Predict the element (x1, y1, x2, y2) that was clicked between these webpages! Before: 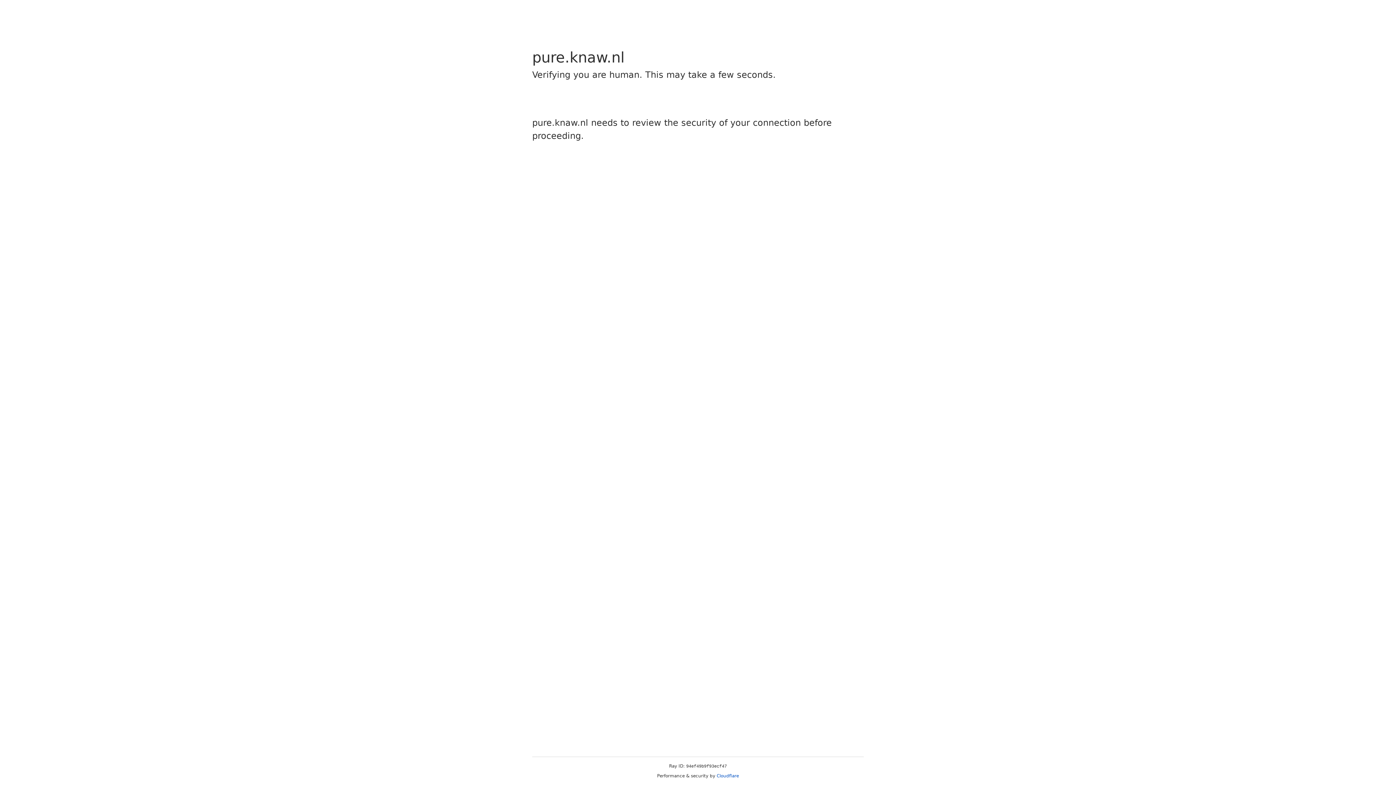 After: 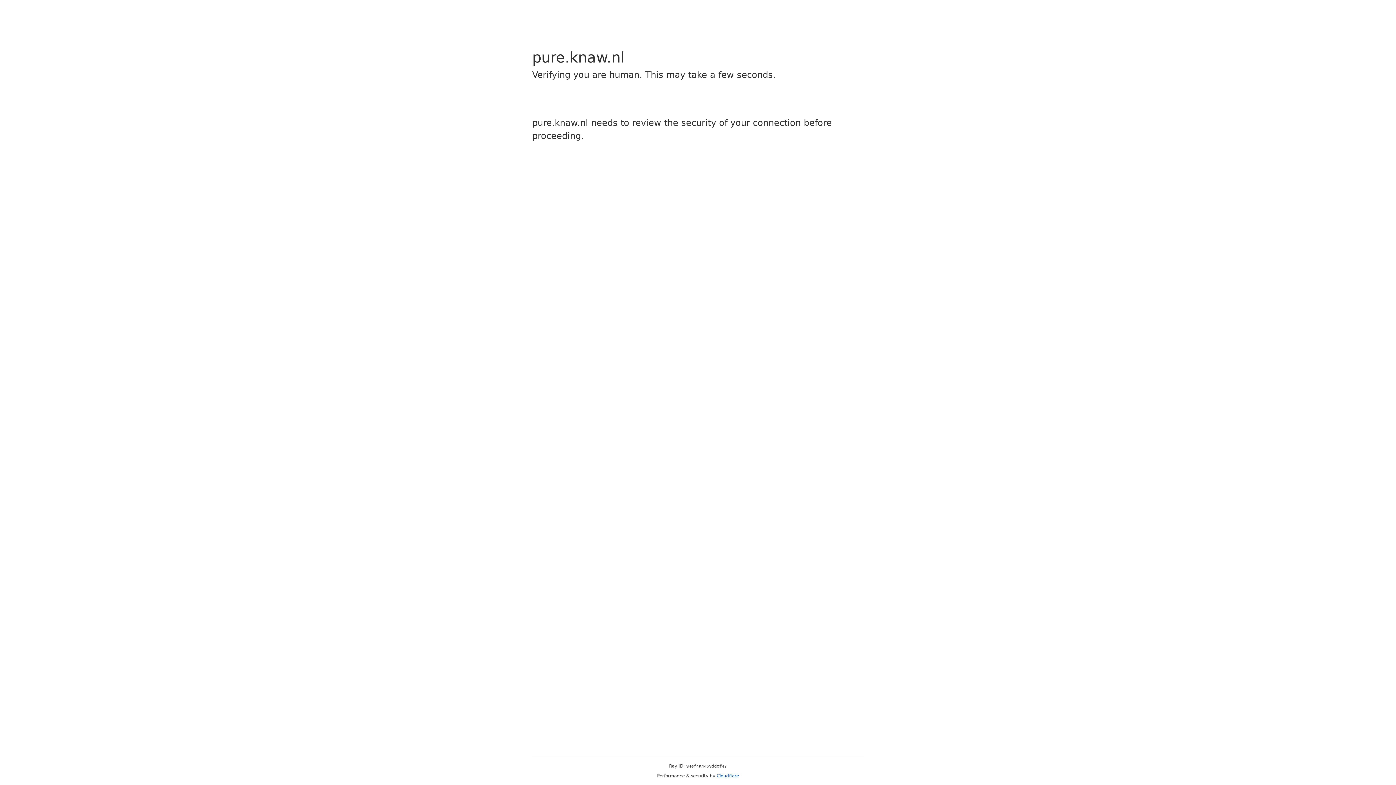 Action: label: Cloudflare bbox: (716, 773, 739, 778)